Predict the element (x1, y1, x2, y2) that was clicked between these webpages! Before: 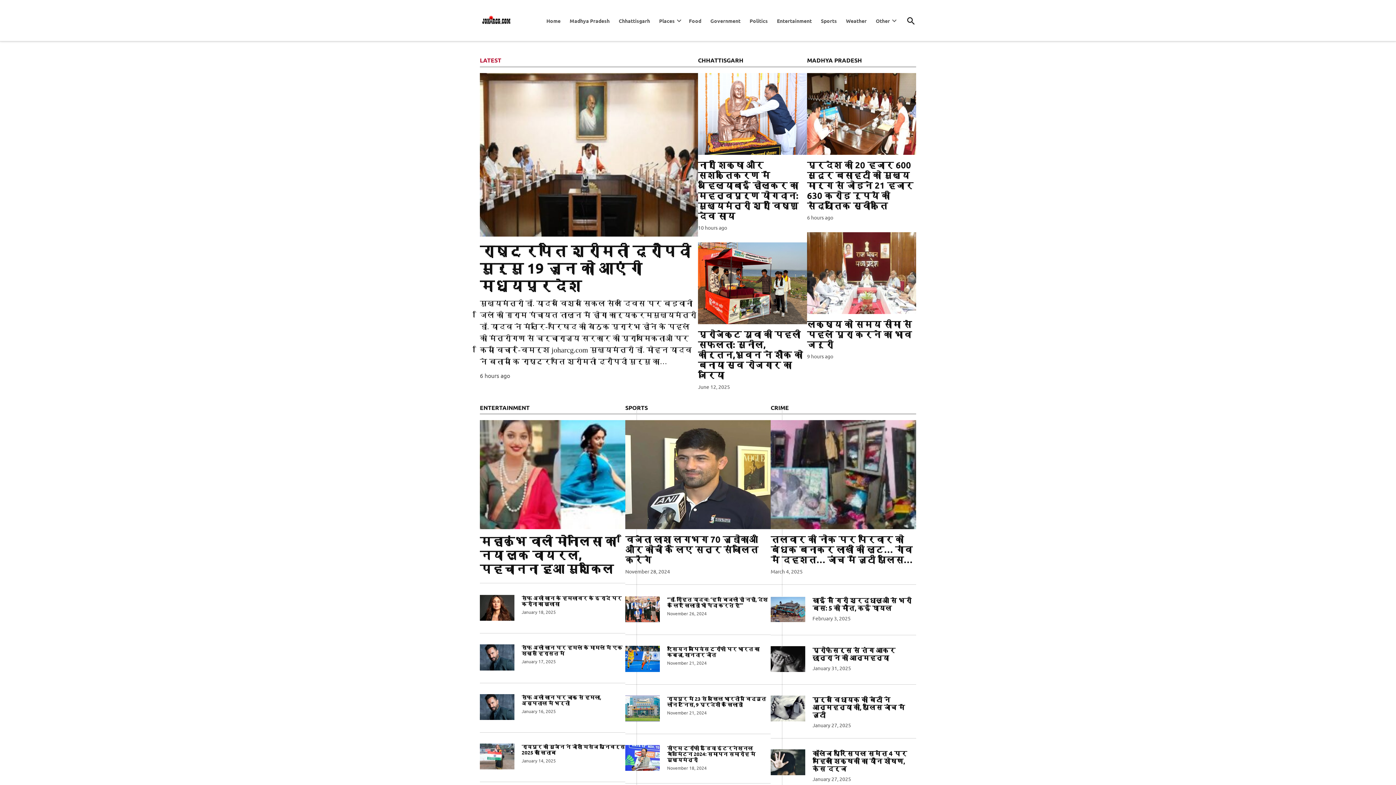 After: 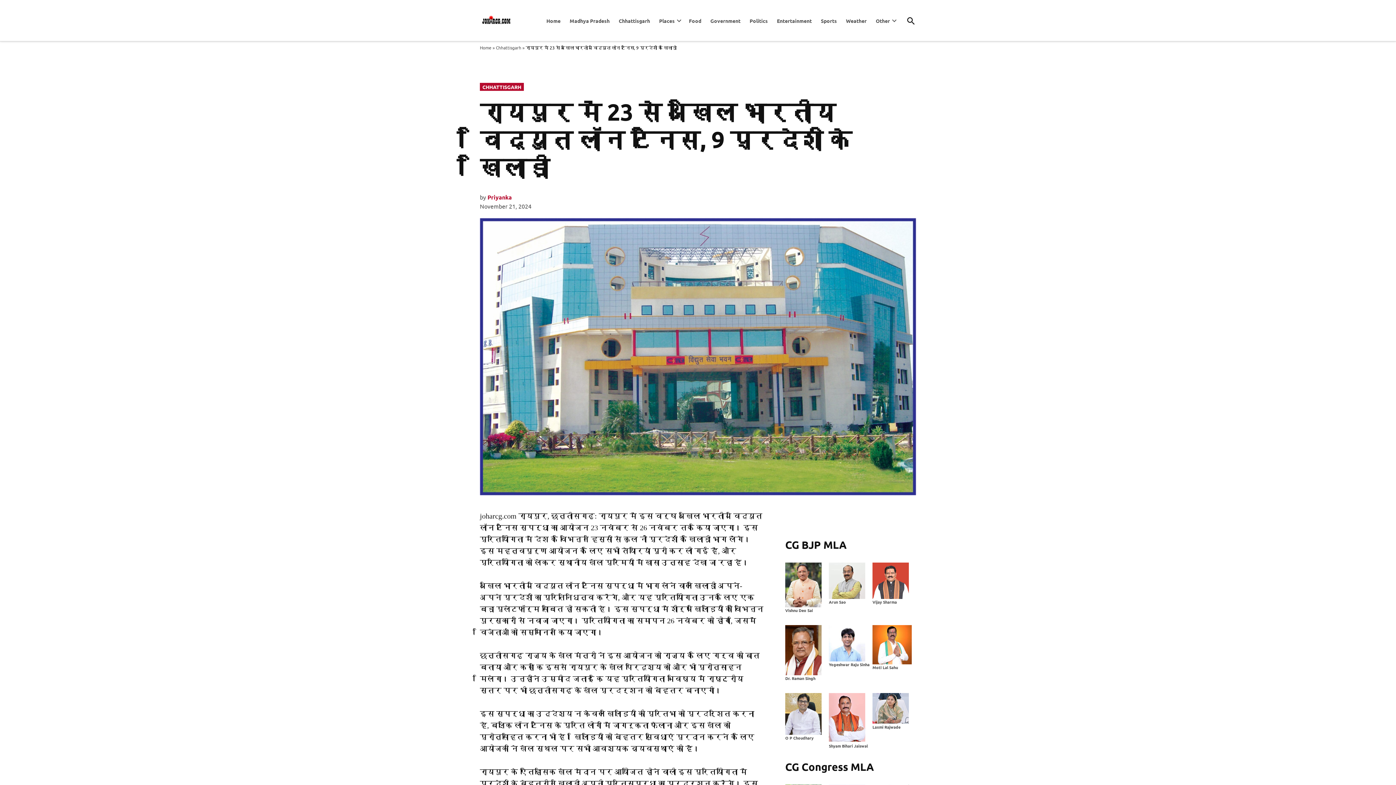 Action: label: रायपुर में 23 से अखिल भारतीय विद्युत लॉन टेनिस, 9 प्रदेशों के खिलाड़ी bbox: (667, 695, 766, 707)